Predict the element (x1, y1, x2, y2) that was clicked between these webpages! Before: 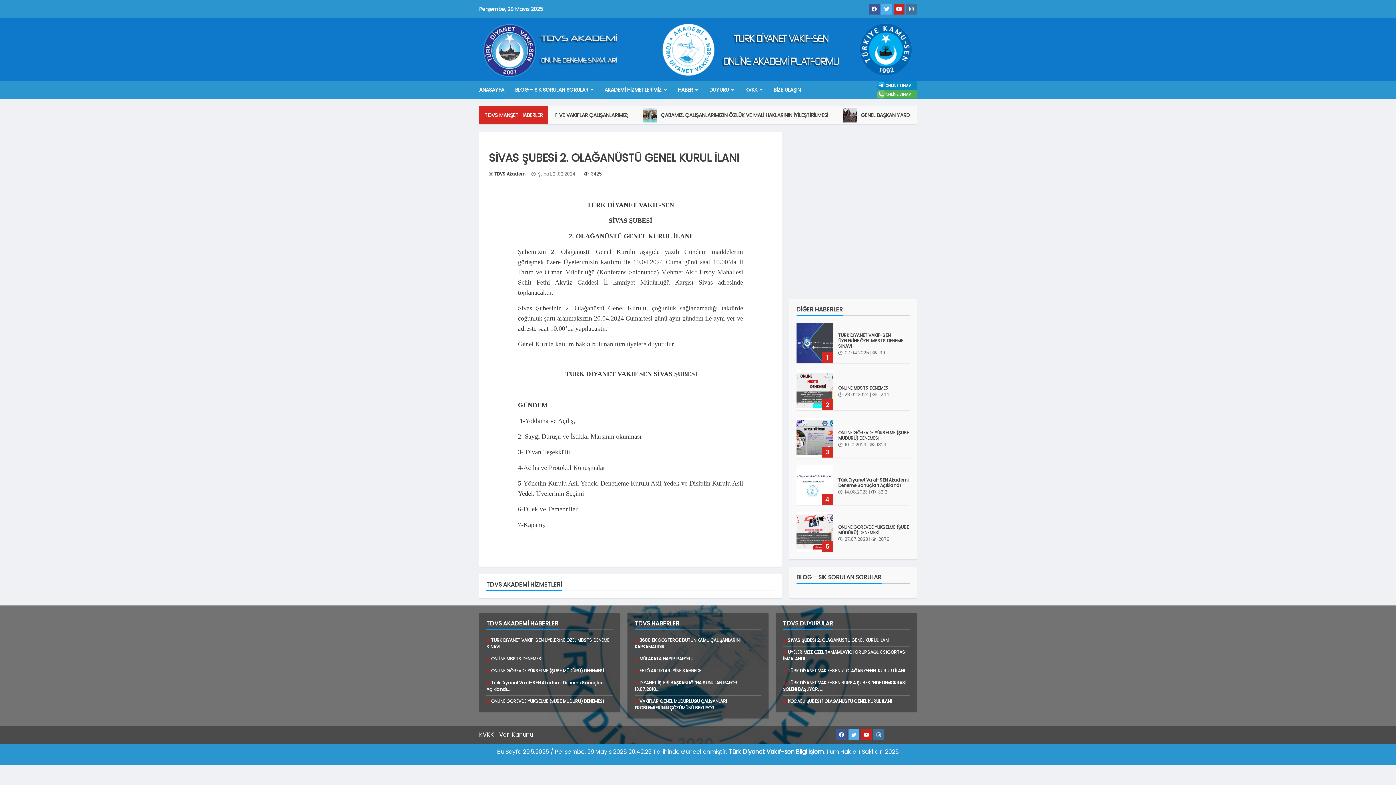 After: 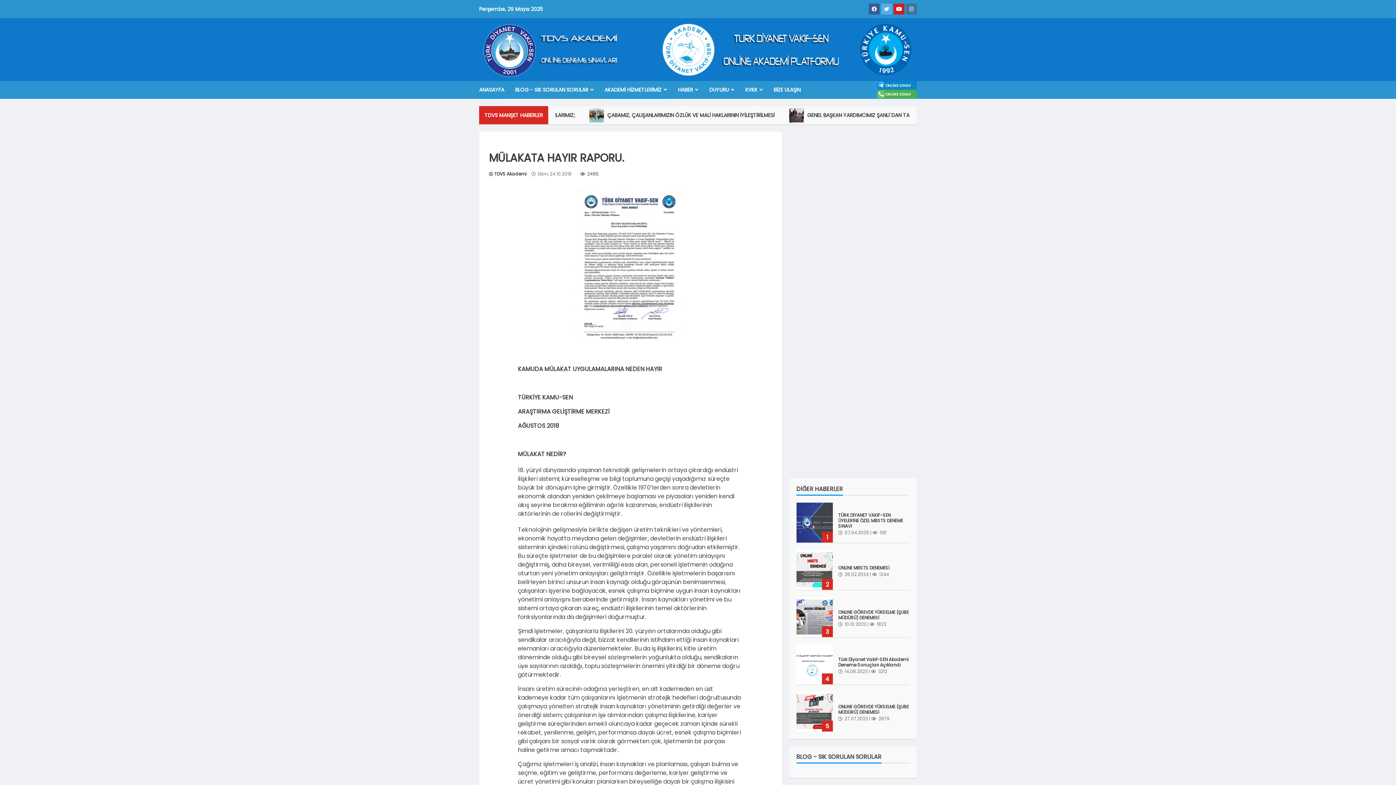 Action: bbox: (634, 655, 694, 662) label:  MÜLAKATA HAYIR RAPORU.